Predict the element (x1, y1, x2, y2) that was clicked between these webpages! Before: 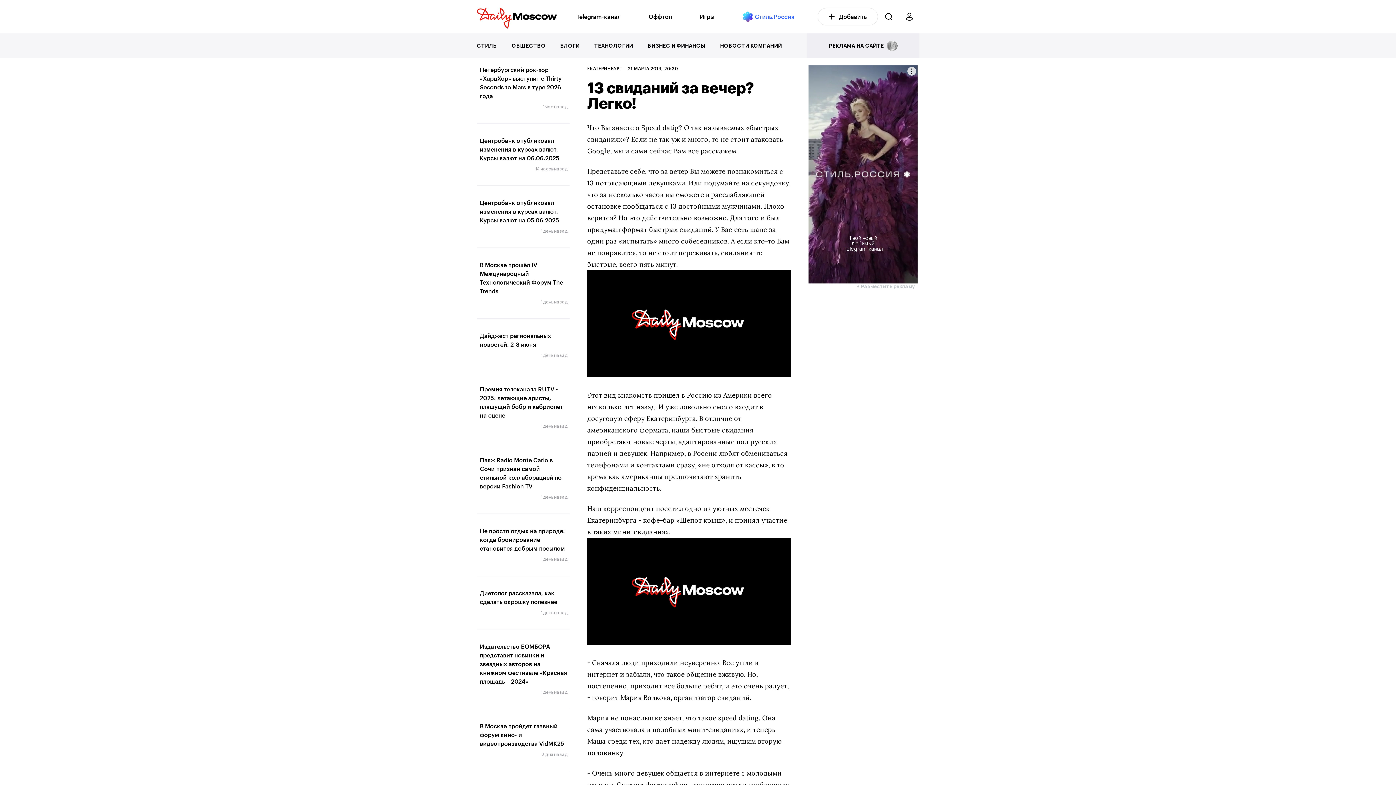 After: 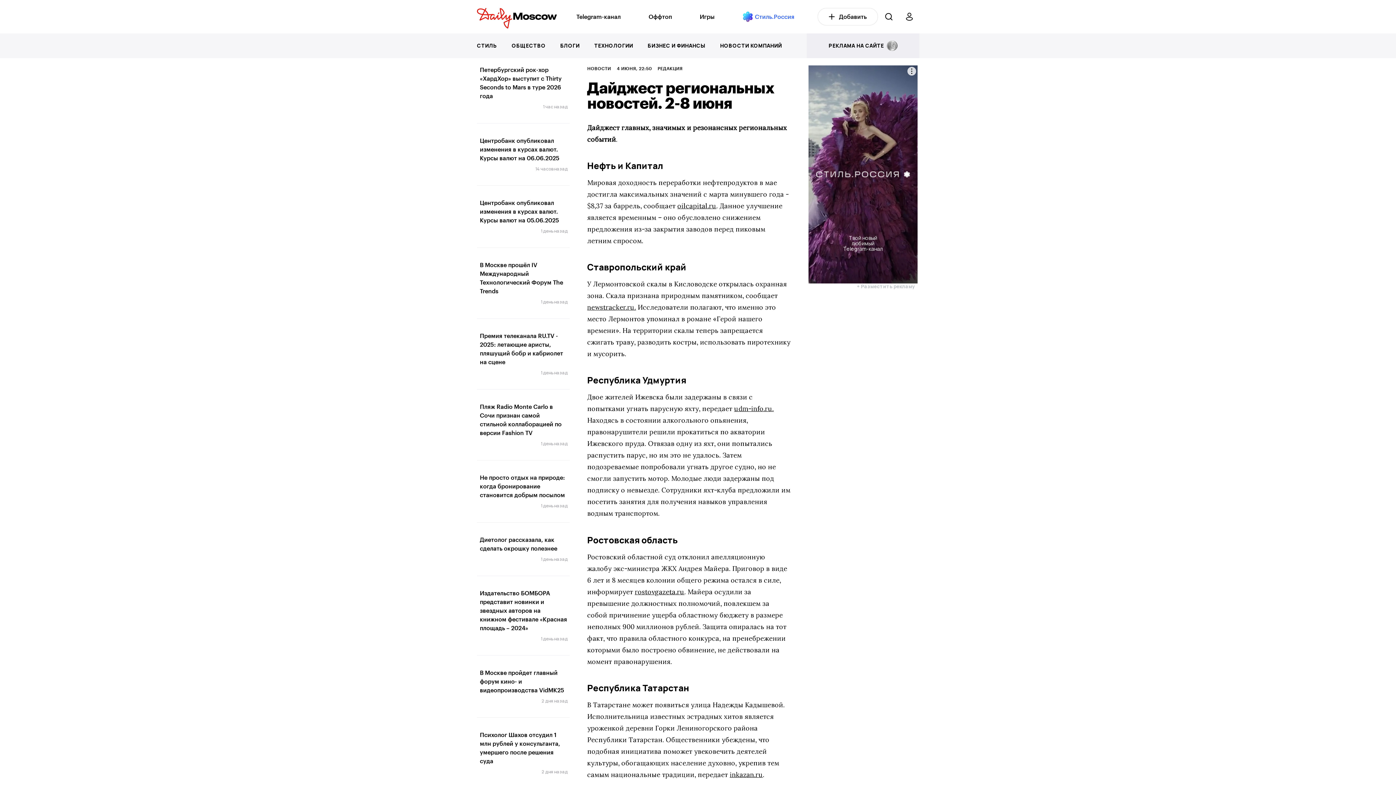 Action: bbox: (480, 331, 568, 349) label: Дайджест региональных новостей. 2-8 июня